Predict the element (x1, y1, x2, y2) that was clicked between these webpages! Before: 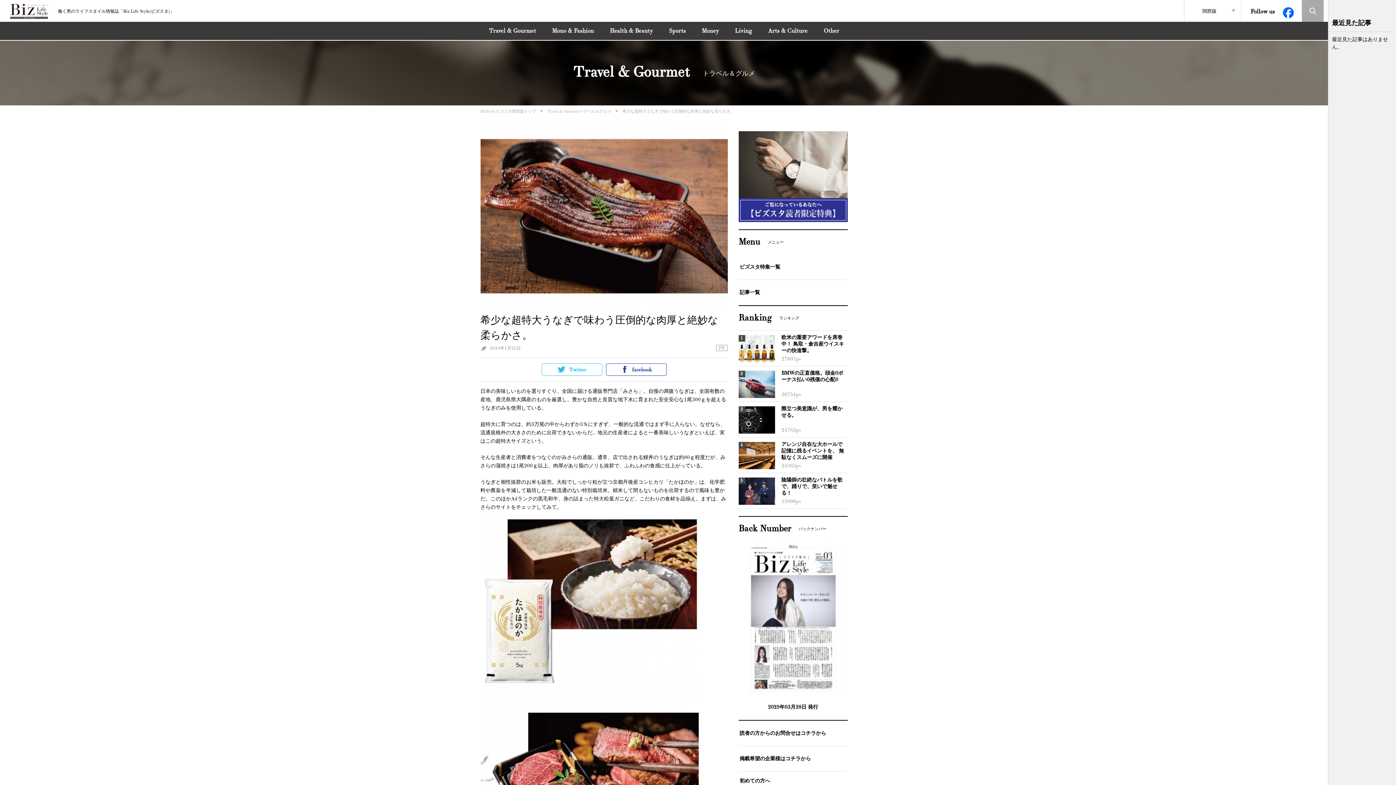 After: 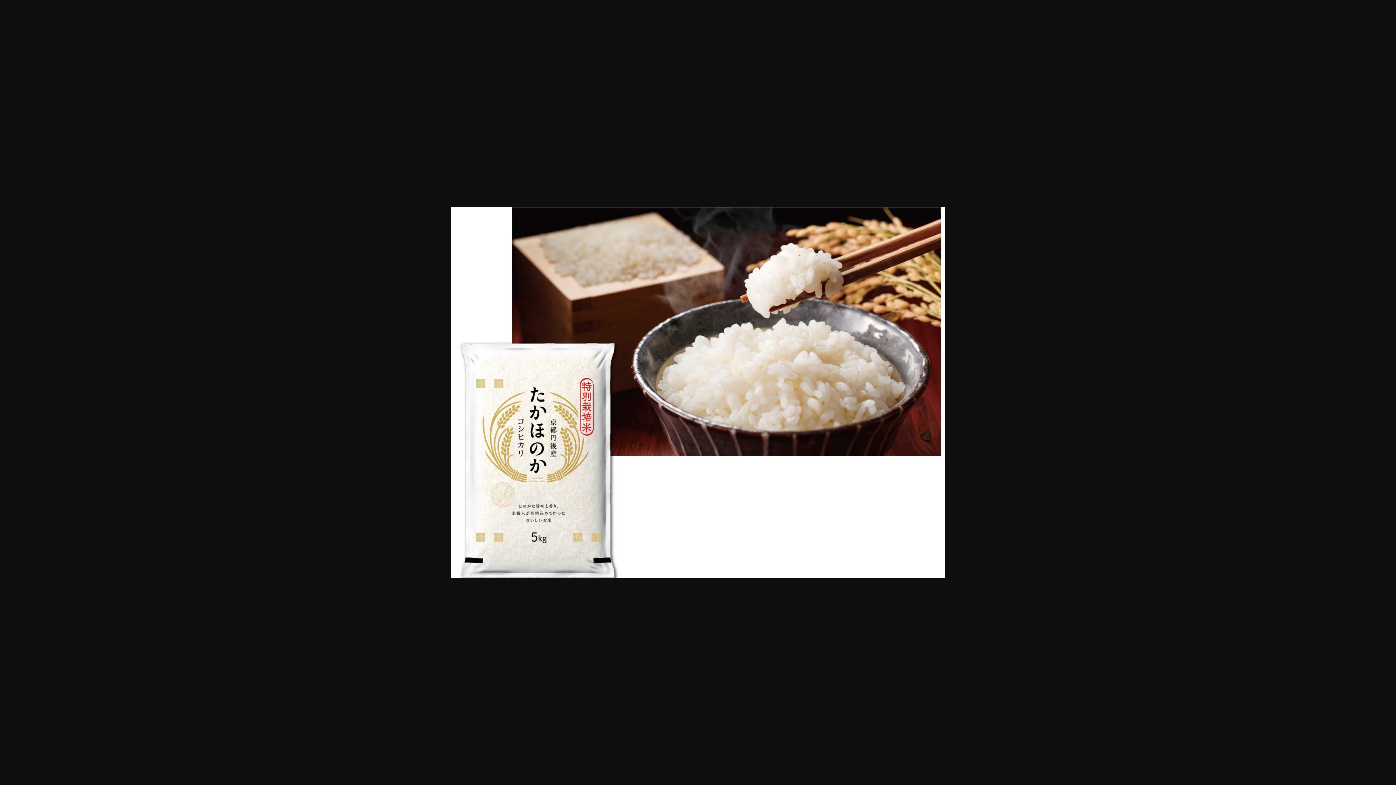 Action: bbox: (480, 520, 698, 526)